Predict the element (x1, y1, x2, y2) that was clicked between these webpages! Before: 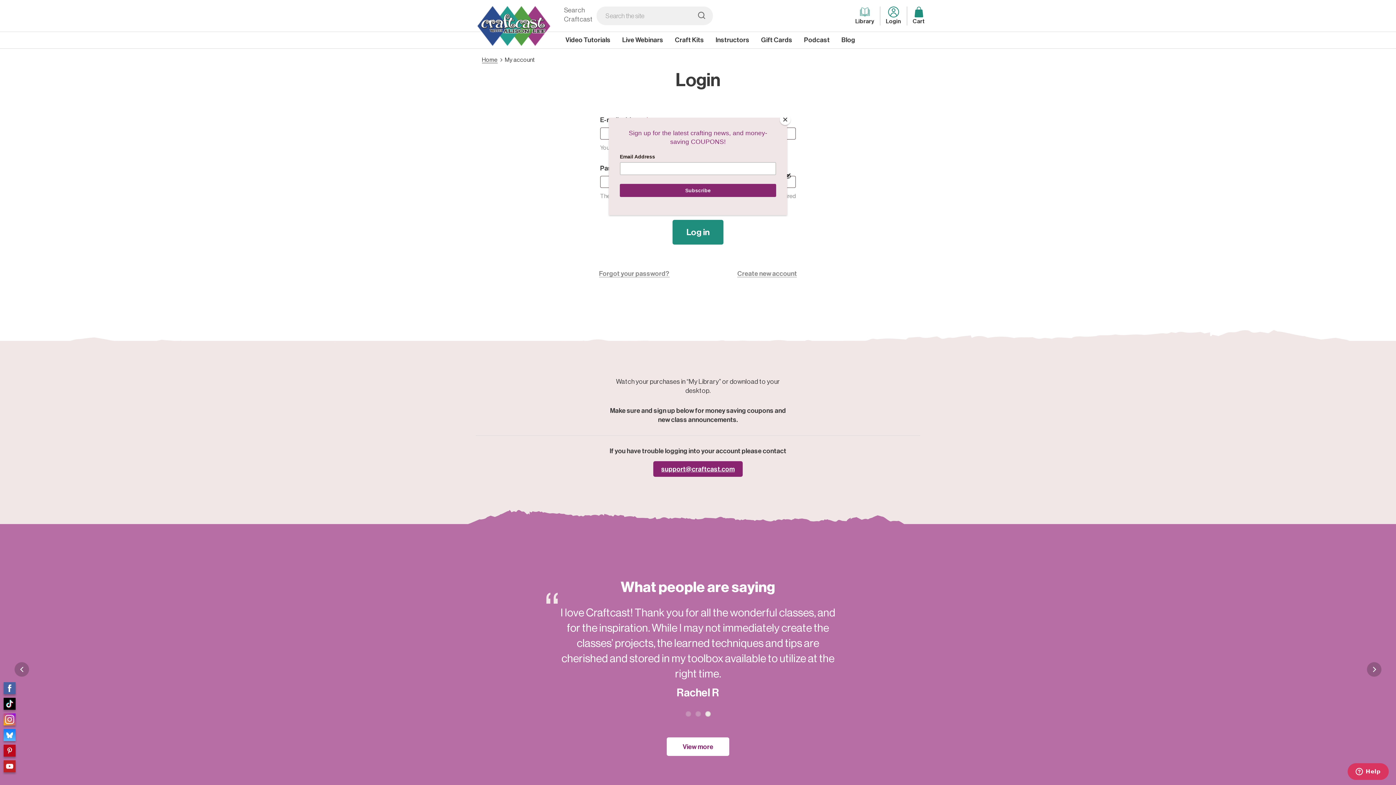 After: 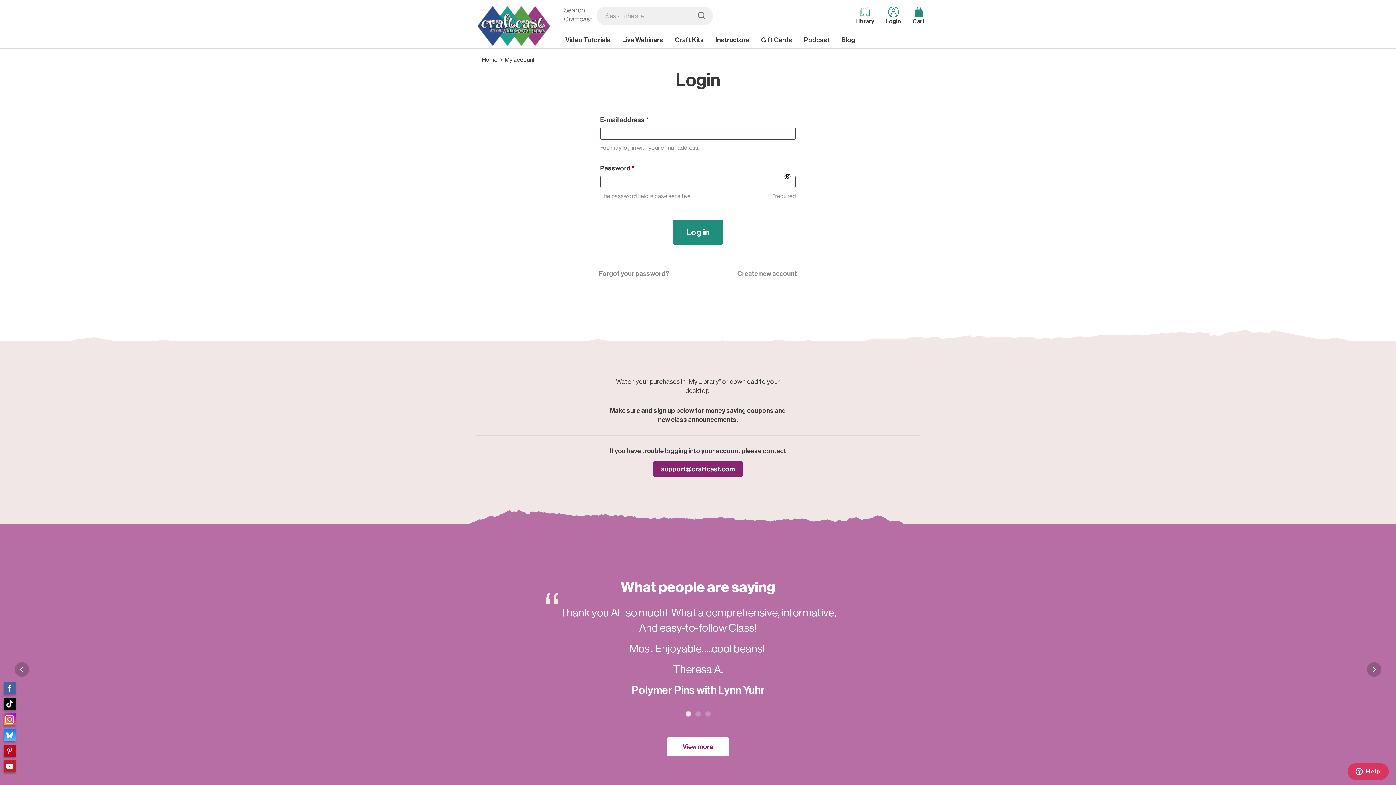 Action: bbox: (780, 114, 790, 125) label: Close